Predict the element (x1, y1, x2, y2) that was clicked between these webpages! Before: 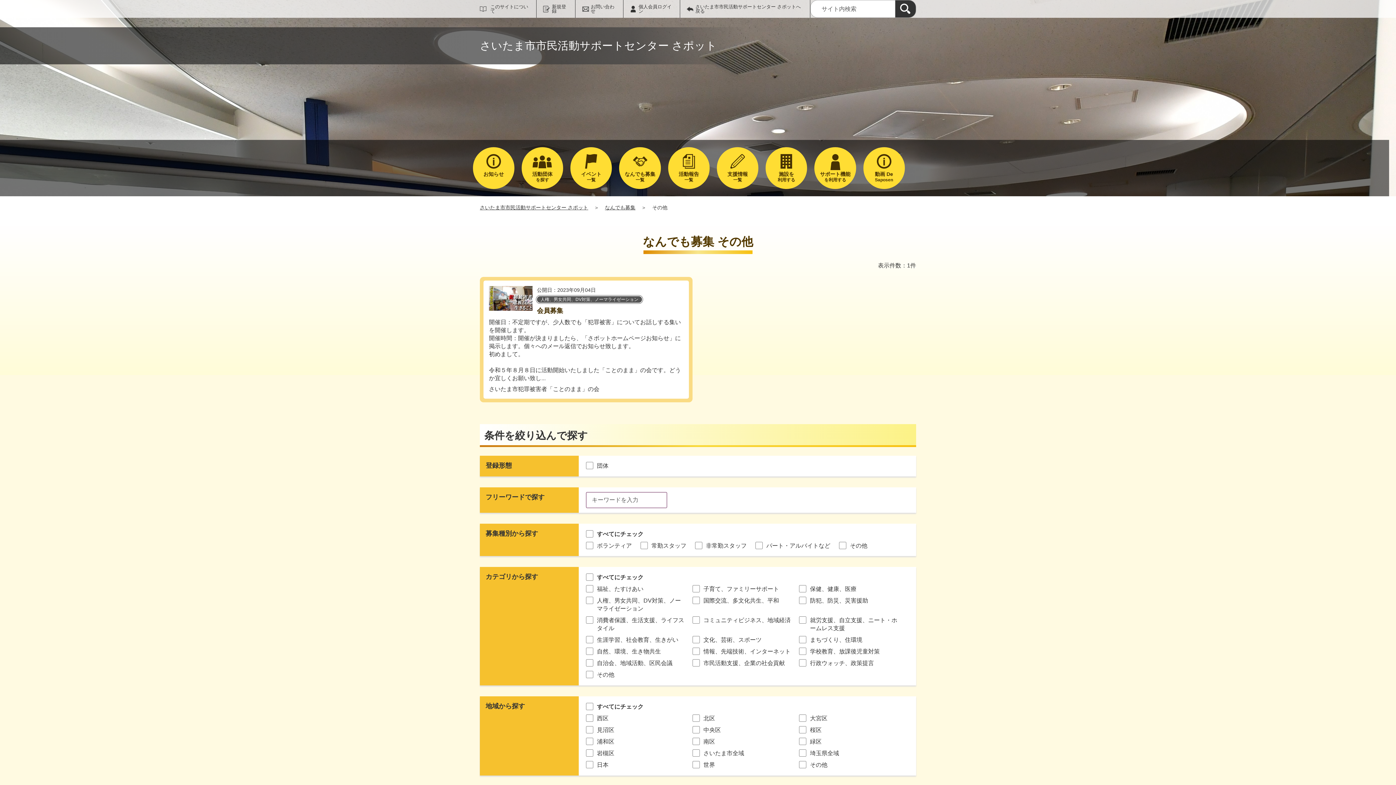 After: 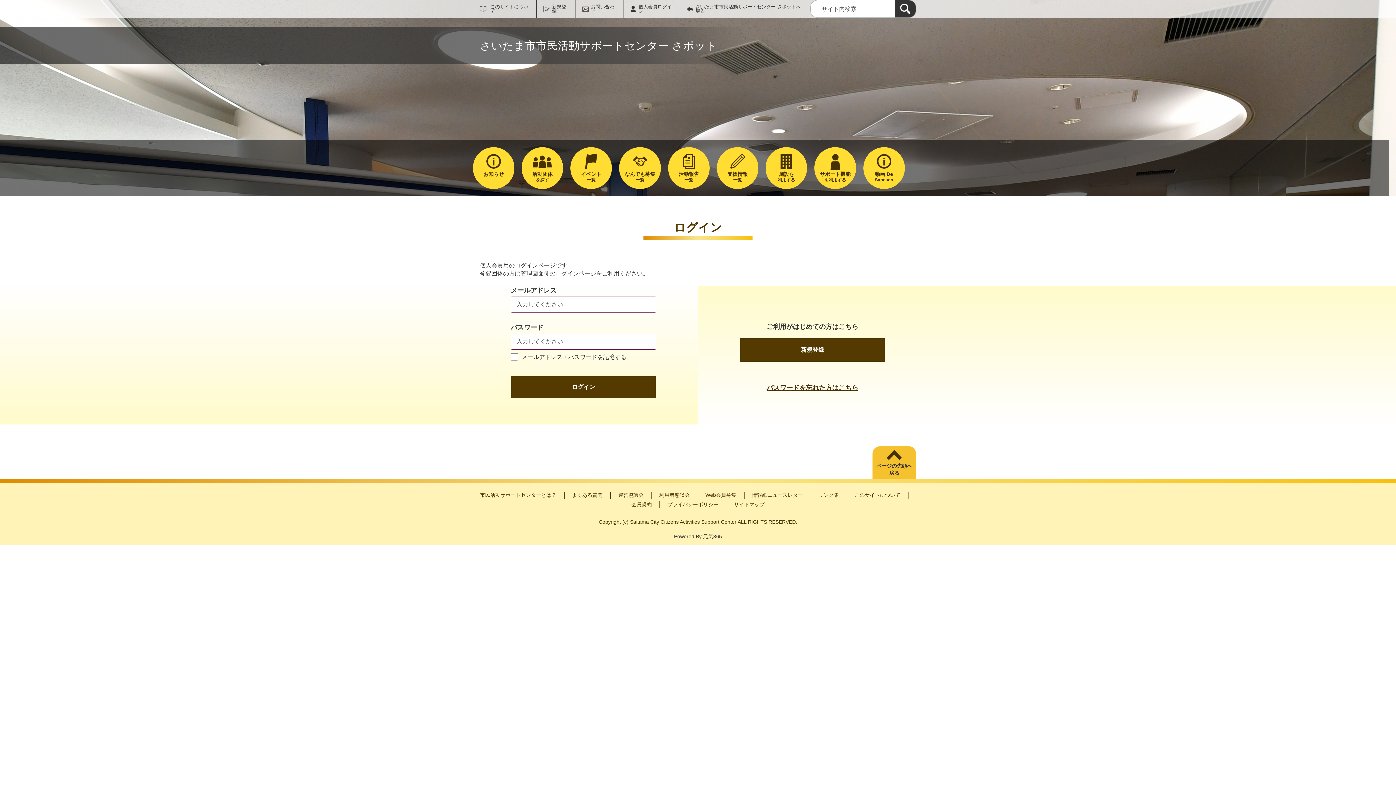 Action: bbox: (623, 0, 679, 17) label: 個人会員ログイン